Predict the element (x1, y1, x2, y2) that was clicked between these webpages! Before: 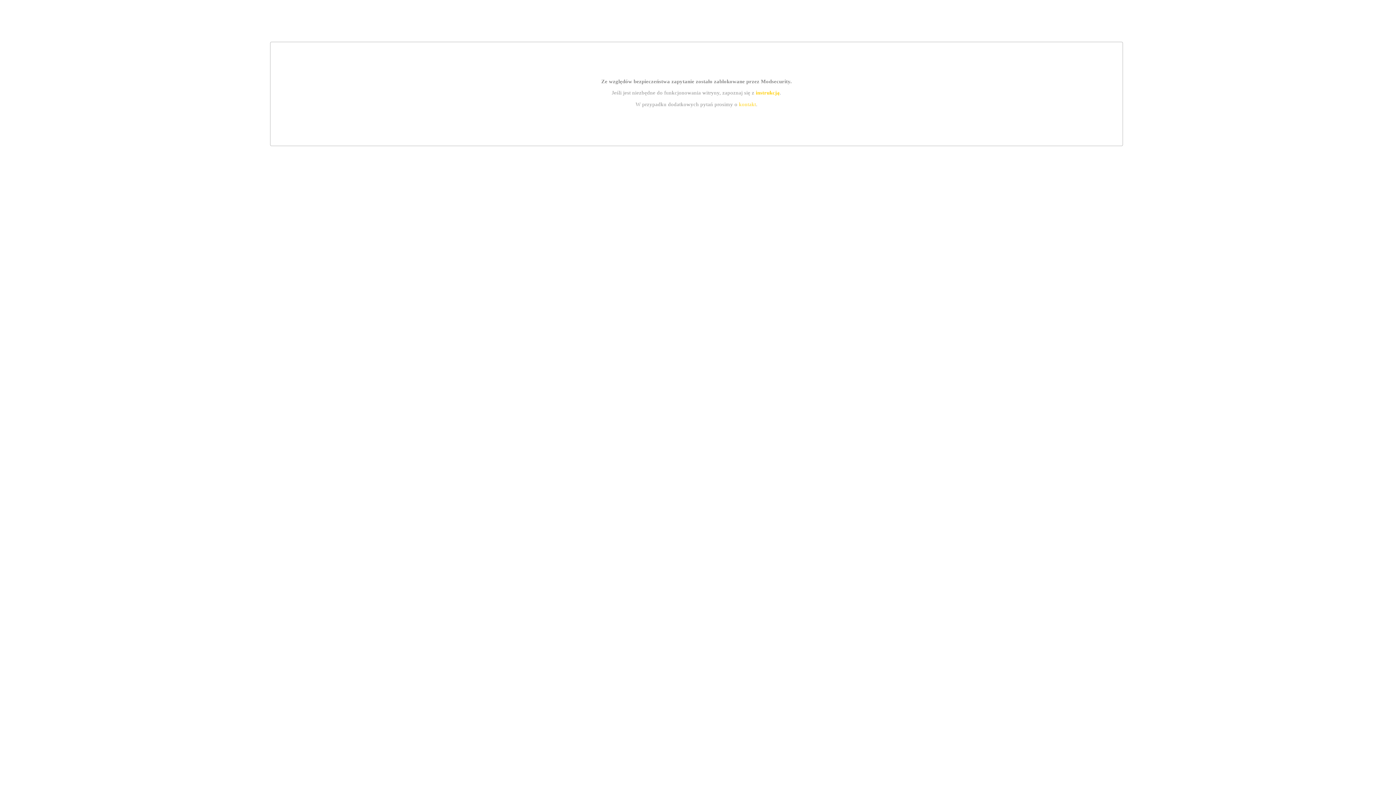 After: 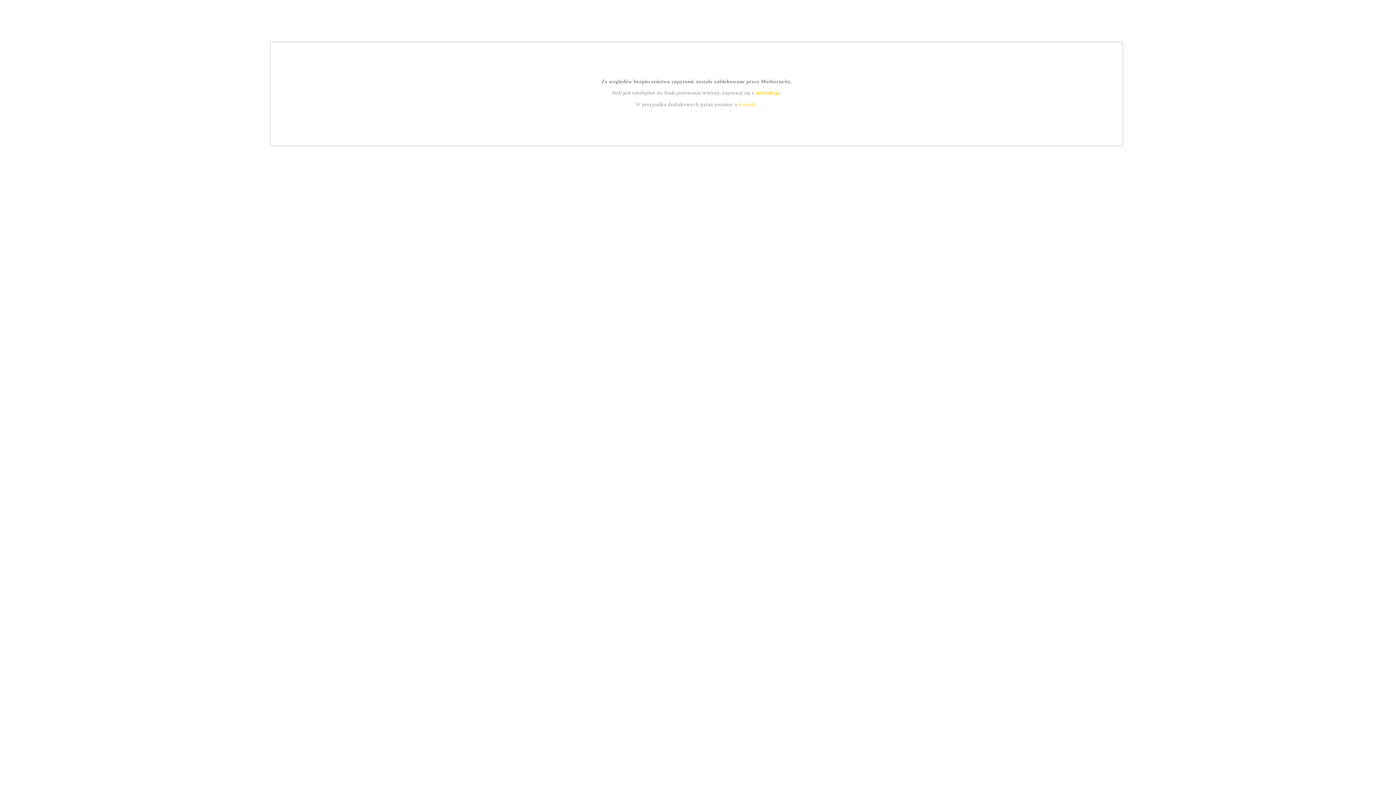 Action: label: instrukcją bbox: (755, 89, 779, 95)